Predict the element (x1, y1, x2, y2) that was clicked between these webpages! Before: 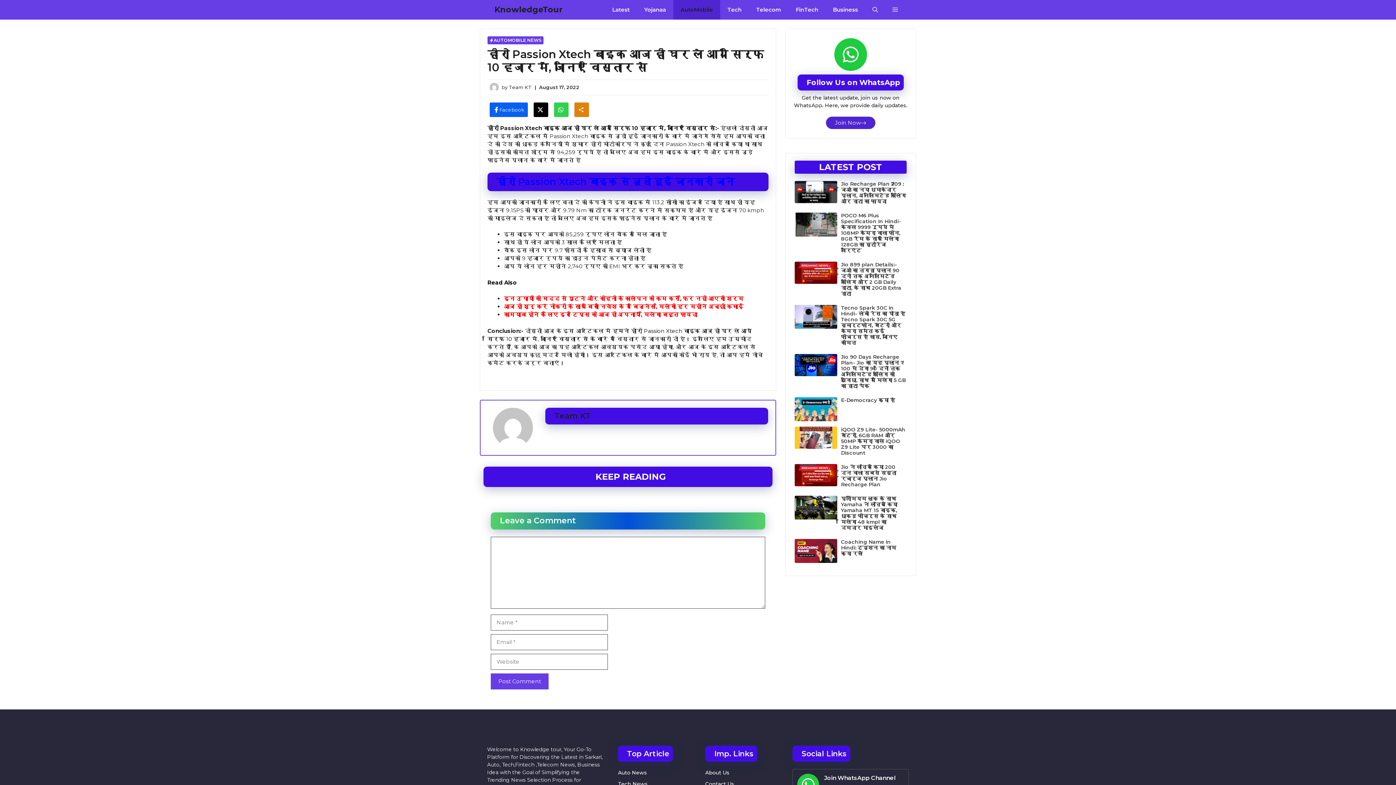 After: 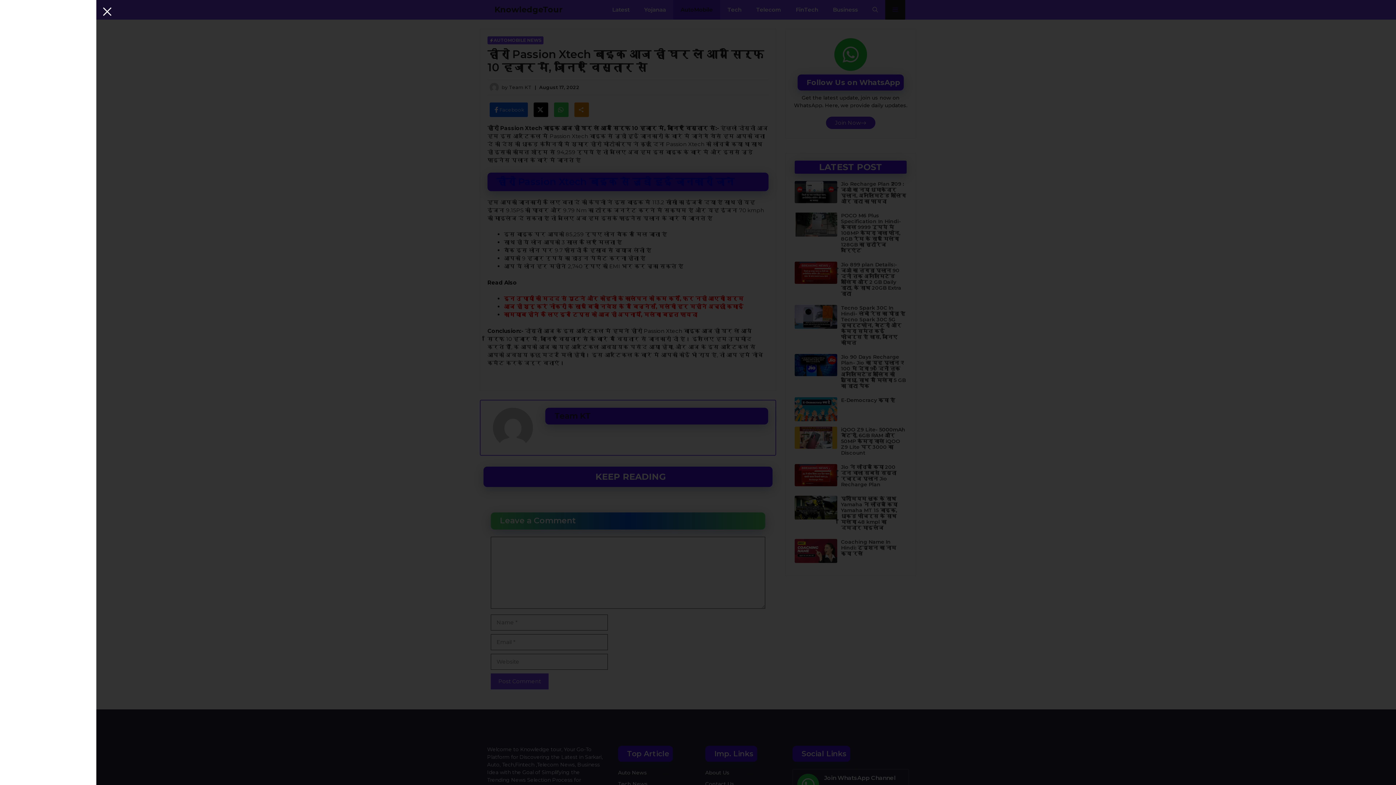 Action: bbox: (885, 0, 905, 19) label: Open Off-Canvas Panel